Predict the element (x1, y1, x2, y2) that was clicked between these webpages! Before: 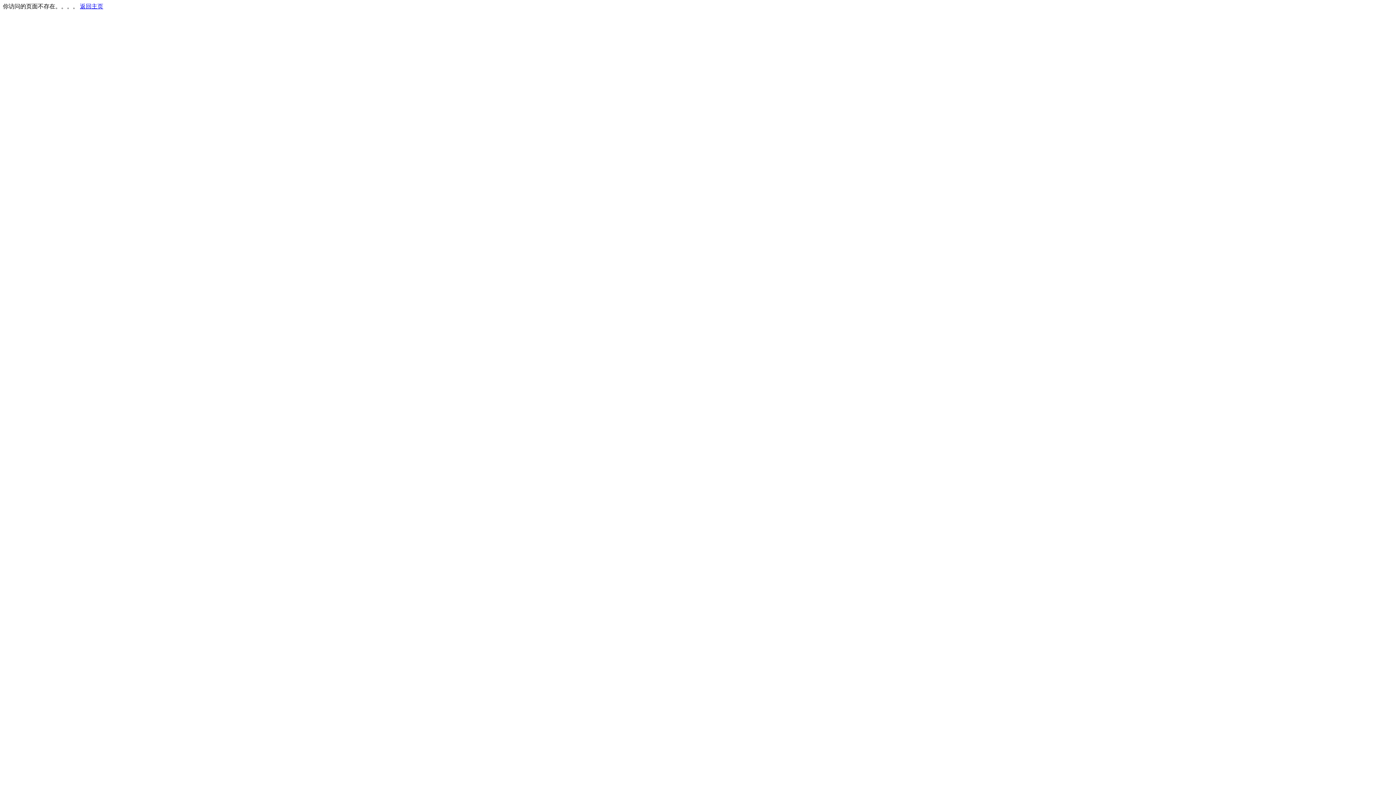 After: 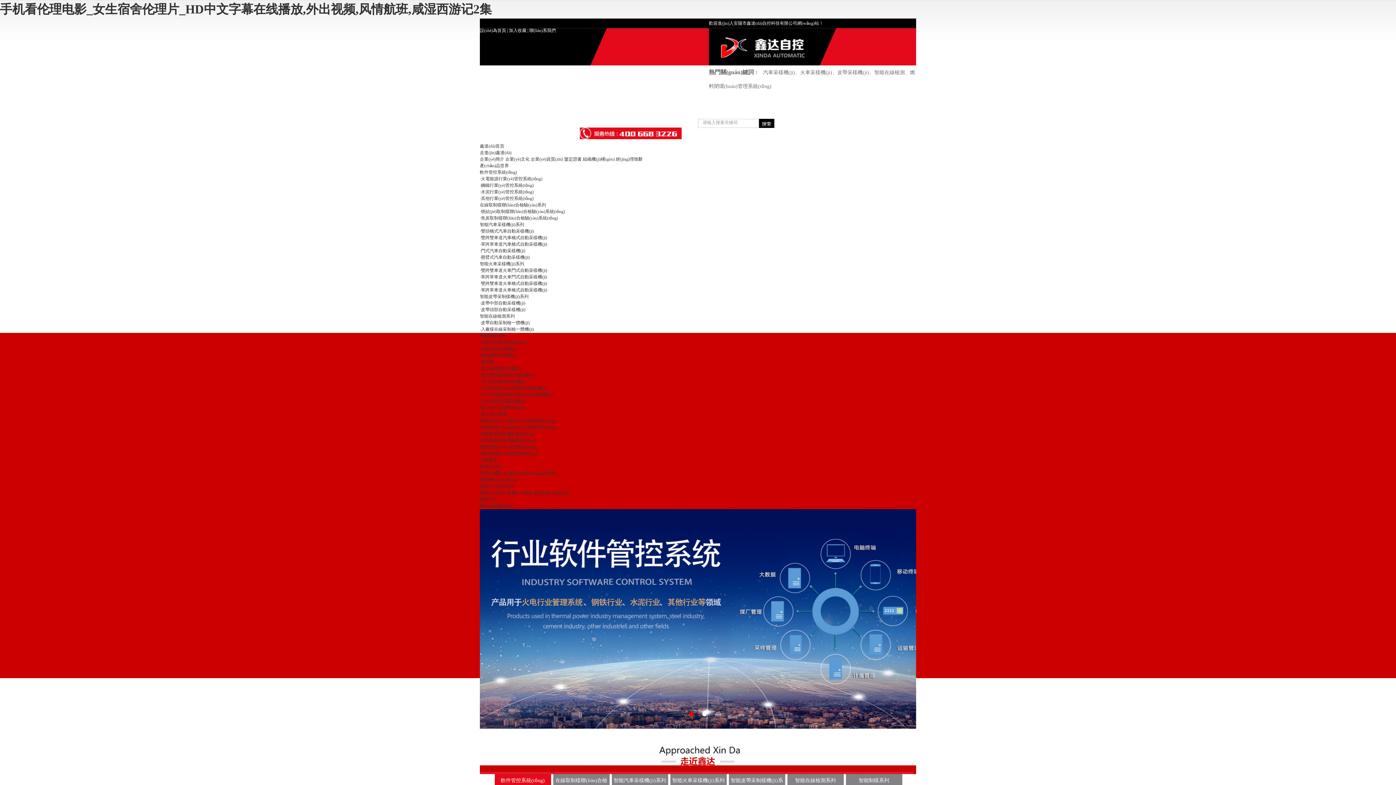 Action: label: 返回主页 bbox: (80, 3, 103, 9)